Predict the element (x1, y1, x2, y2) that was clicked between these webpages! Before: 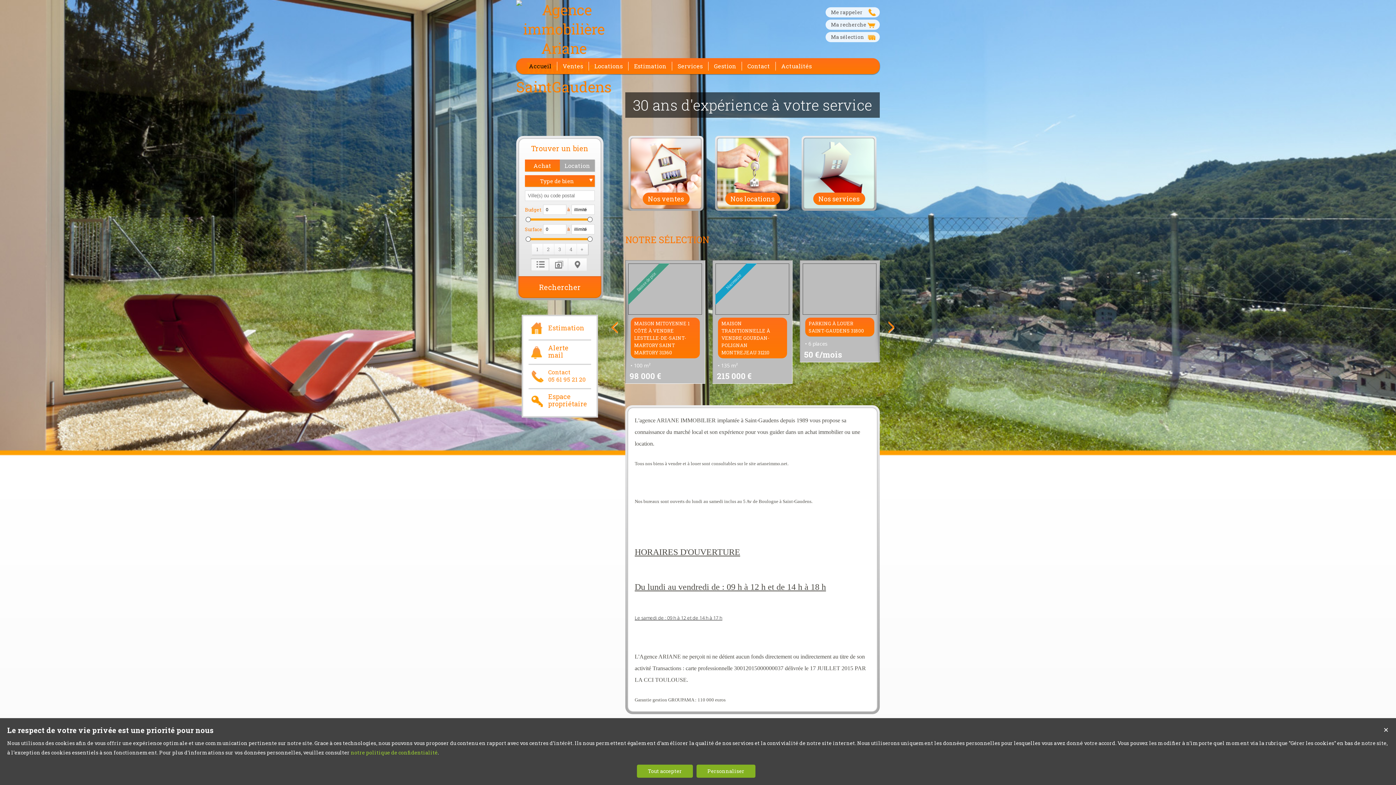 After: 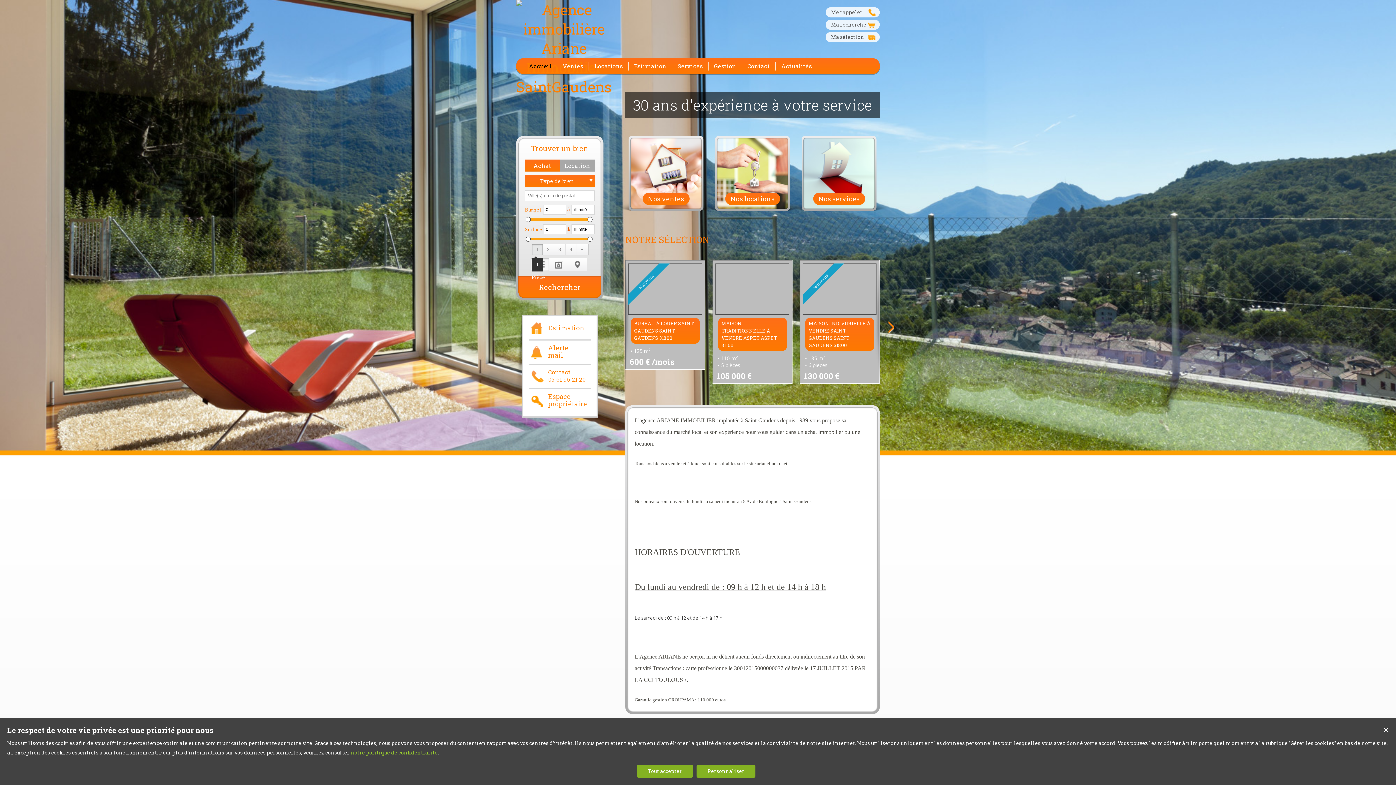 Action: bbox: (531, 244, 543, 254) label: 1